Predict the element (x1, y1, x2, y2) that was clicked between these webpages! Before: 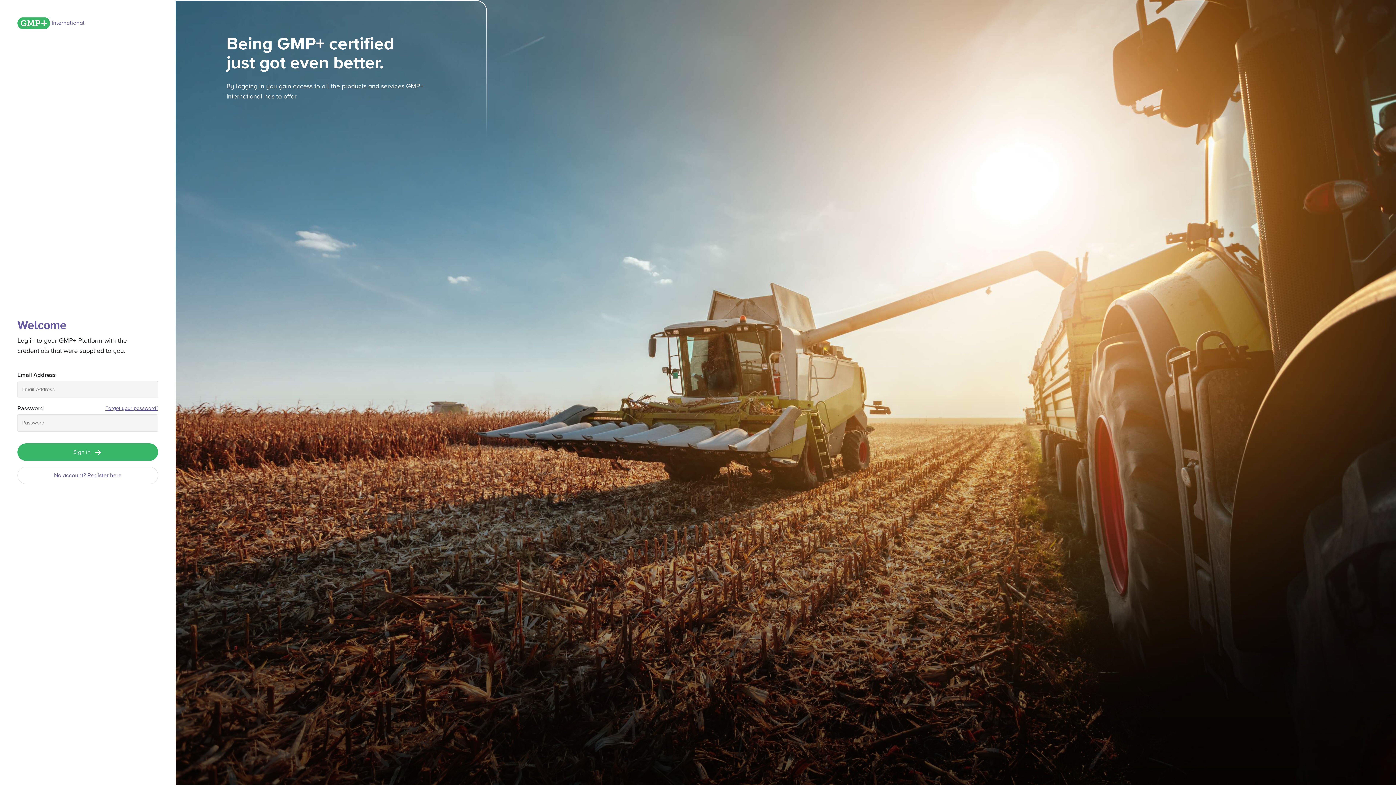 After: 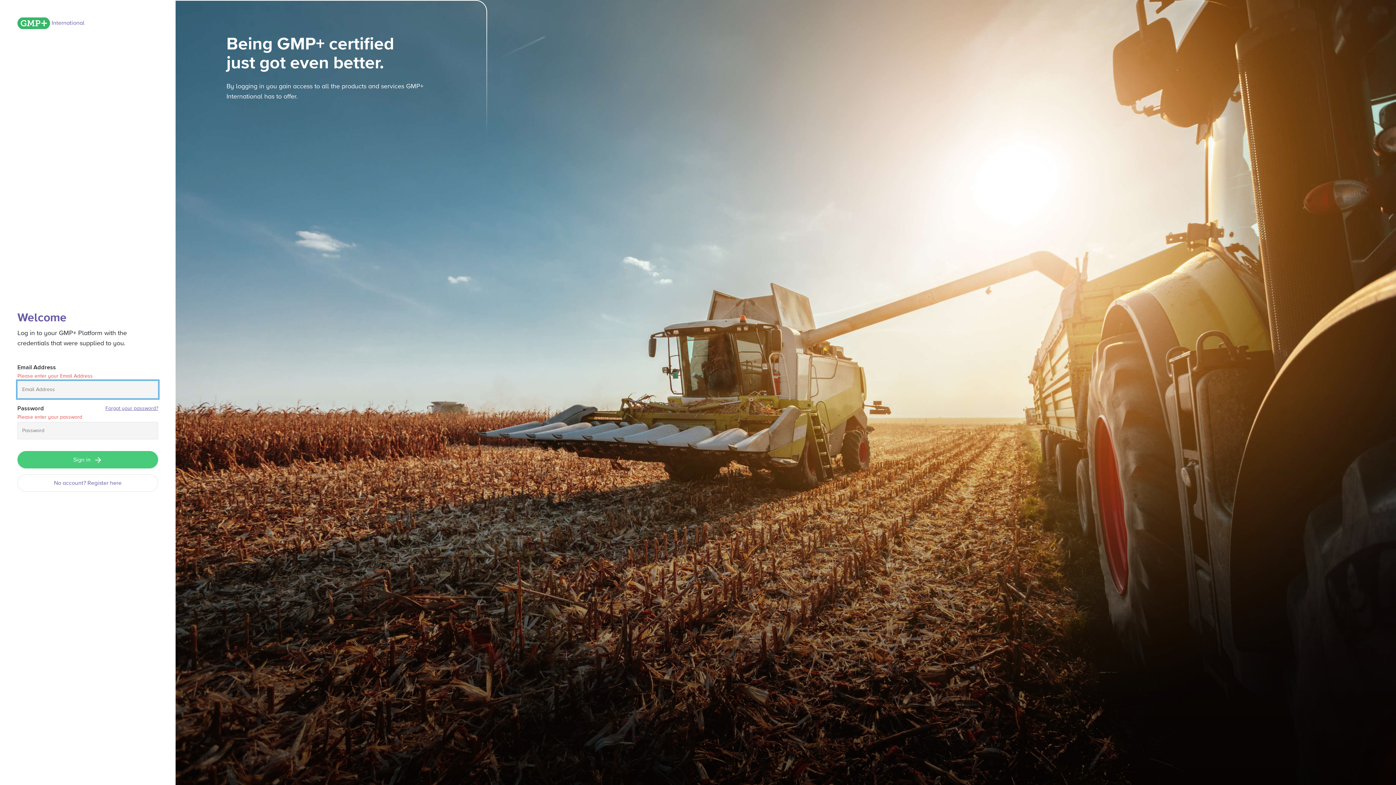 Action: label: Sign in bbox: (17, 443, 158, 460)